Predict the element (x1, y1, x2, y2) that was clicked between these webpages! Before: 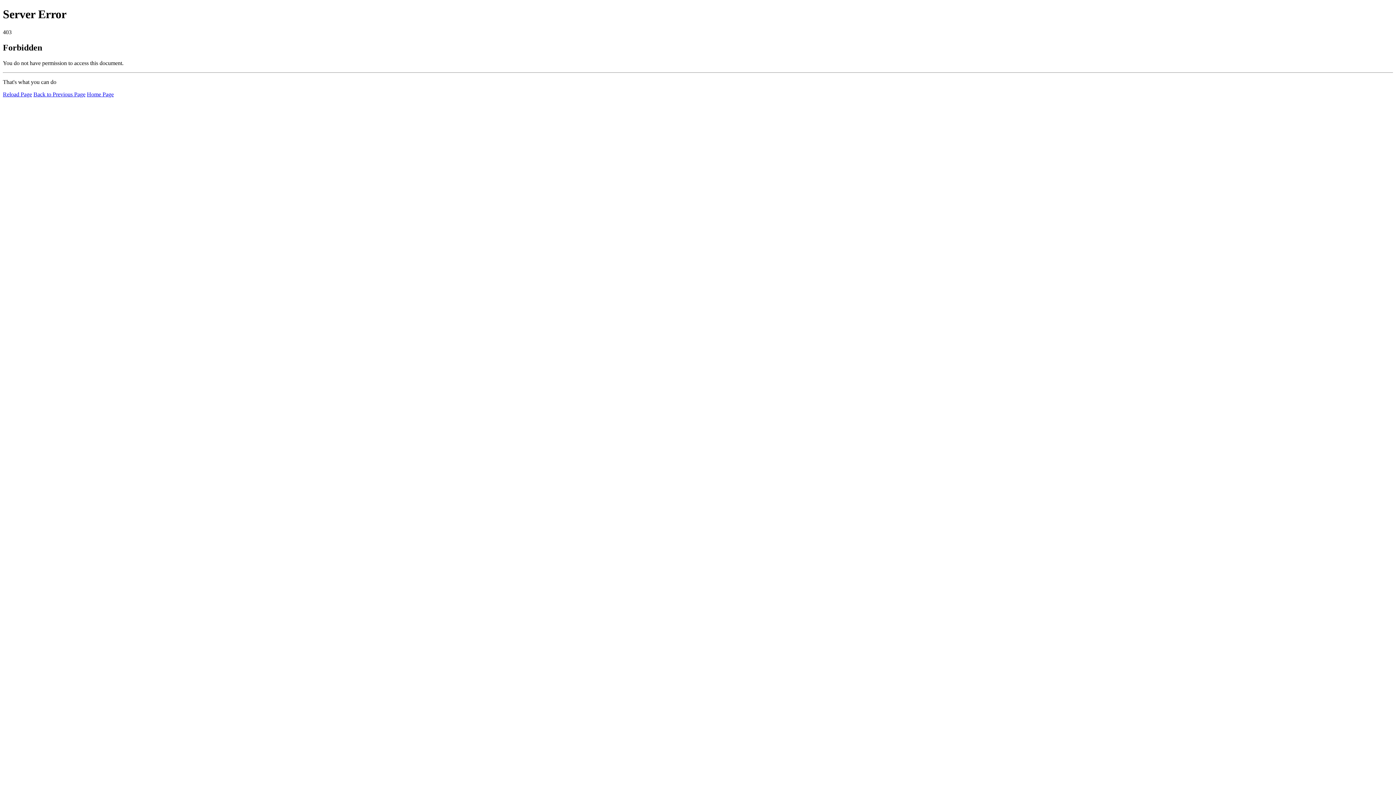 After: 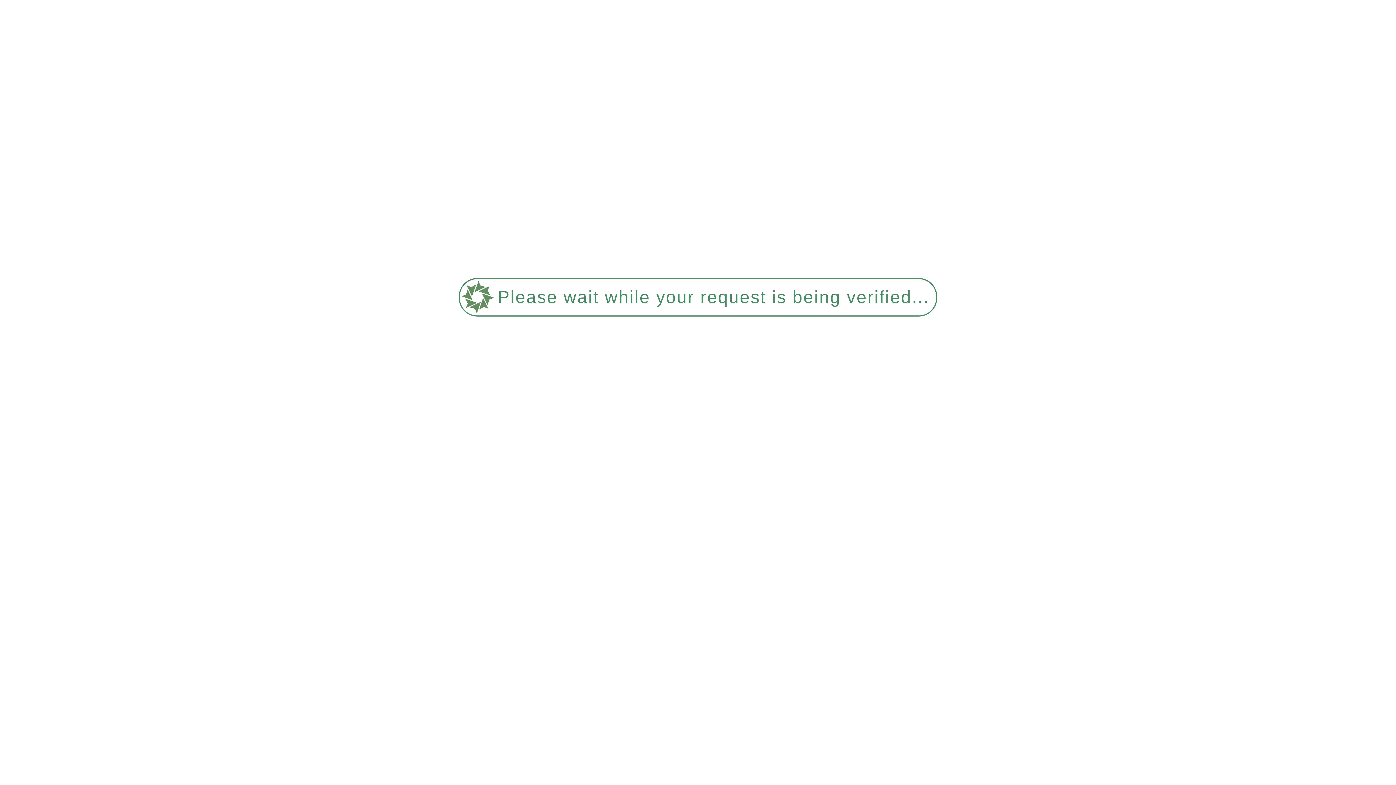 Action: label: Home Page bbox: (86, 91, 113, 97)